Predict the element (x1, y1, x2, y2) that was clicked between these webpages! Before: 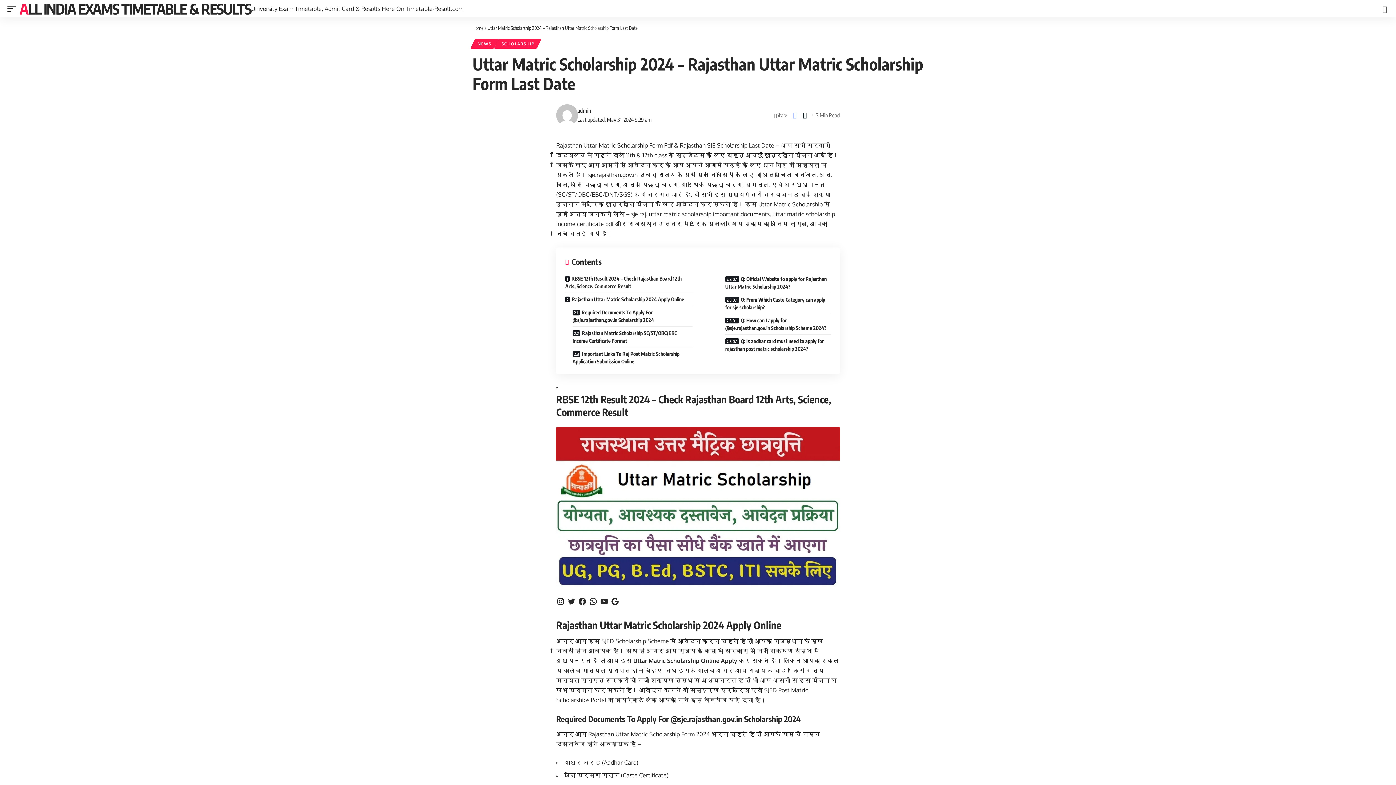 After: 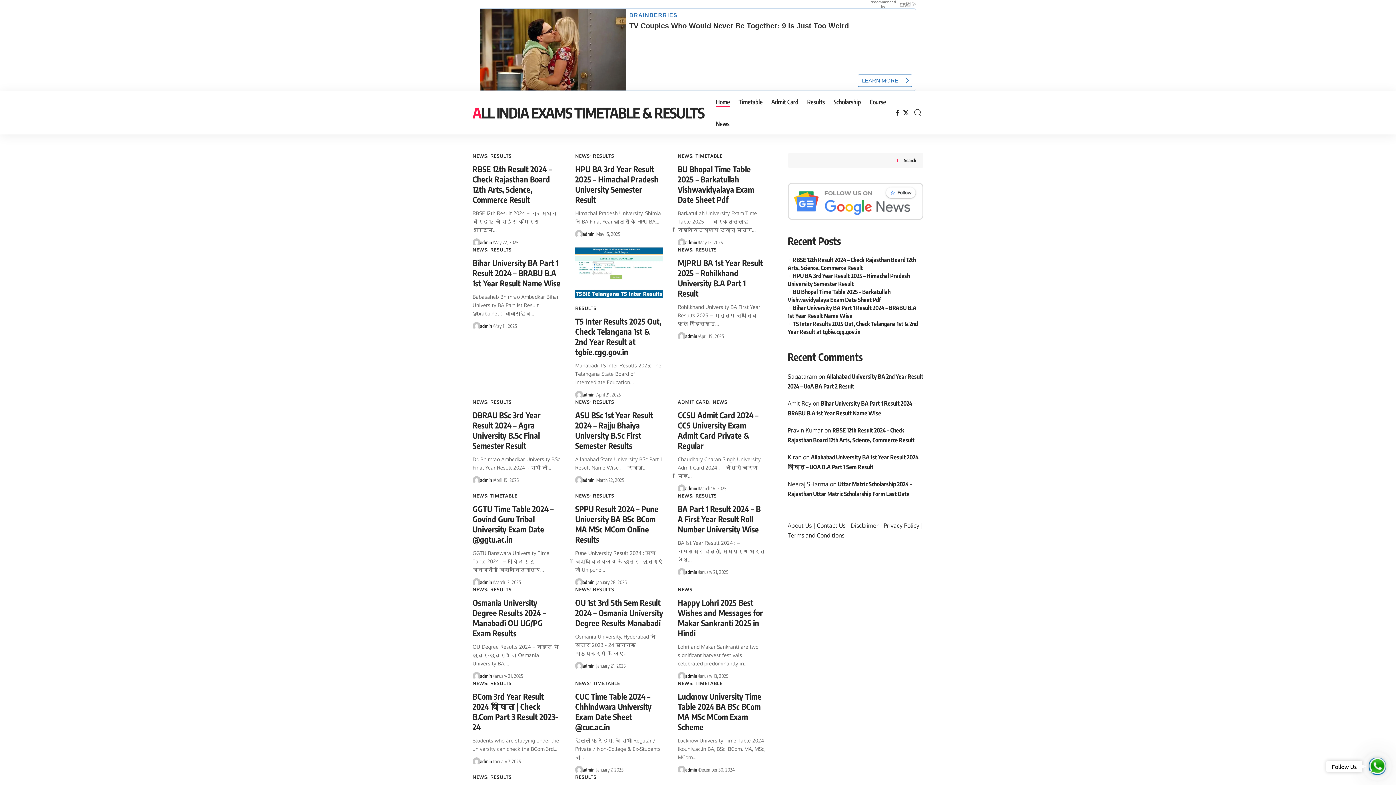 Action: bbox: (472, 25, 483, 30) label: Home